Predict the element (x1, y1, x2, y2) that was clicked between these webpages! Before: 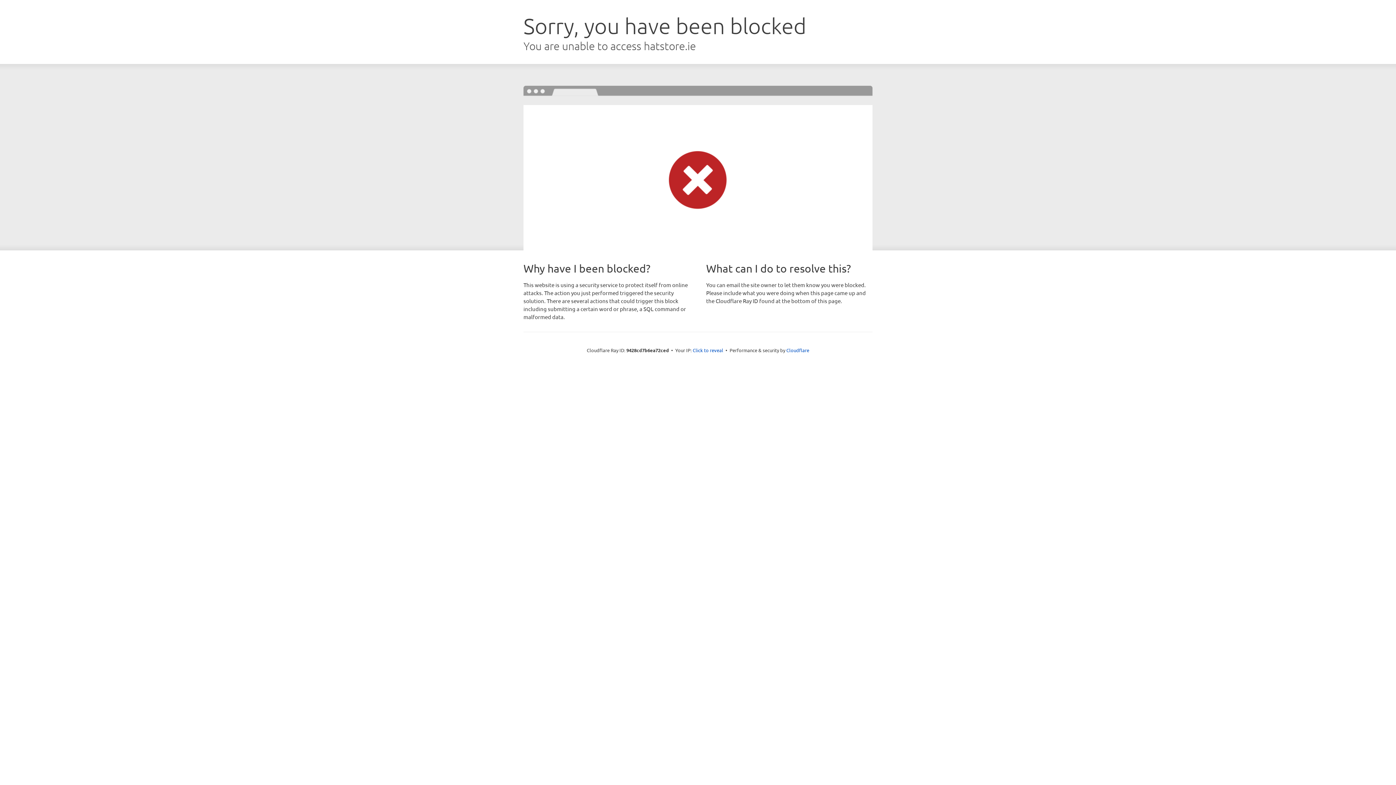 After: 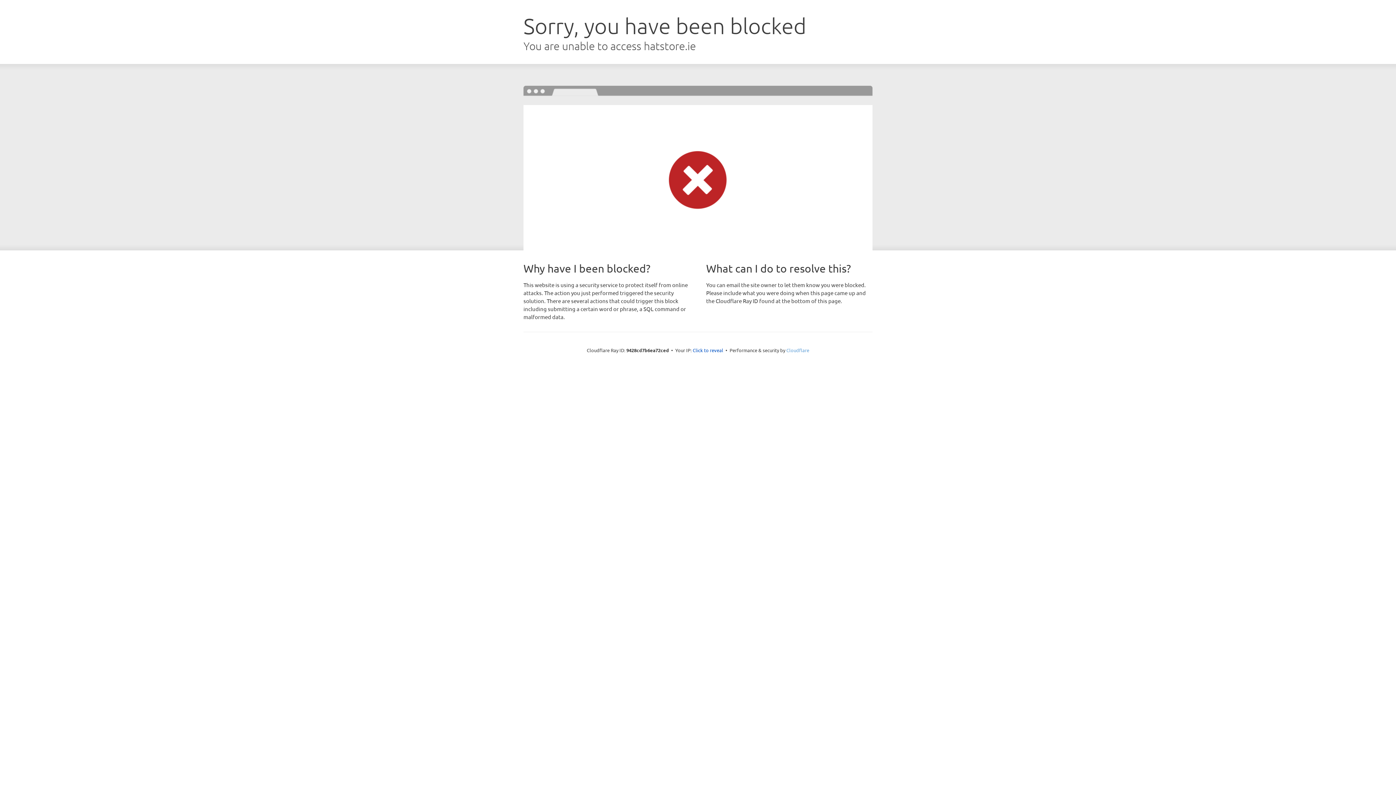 Action: bbox: (786, 347, 809, 353) label: Cloudflare